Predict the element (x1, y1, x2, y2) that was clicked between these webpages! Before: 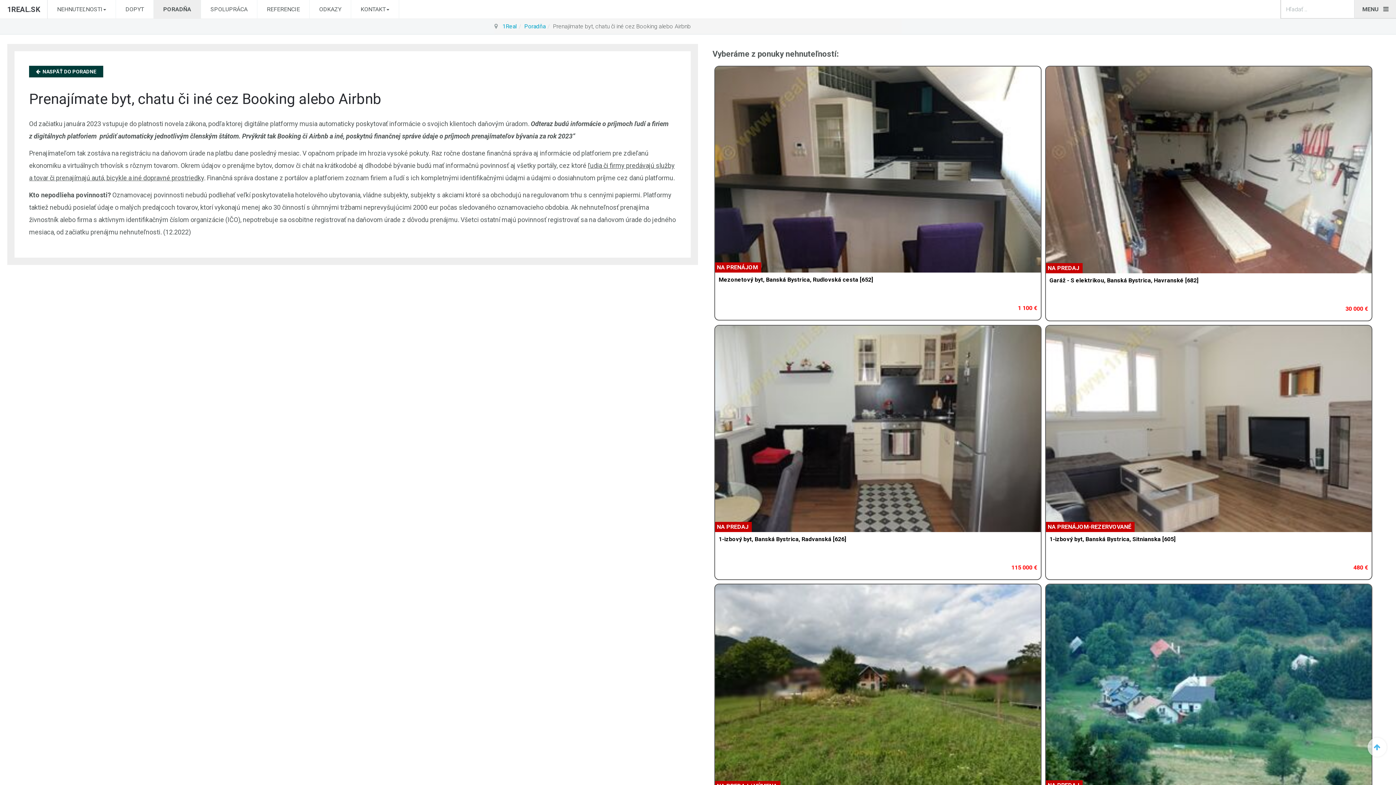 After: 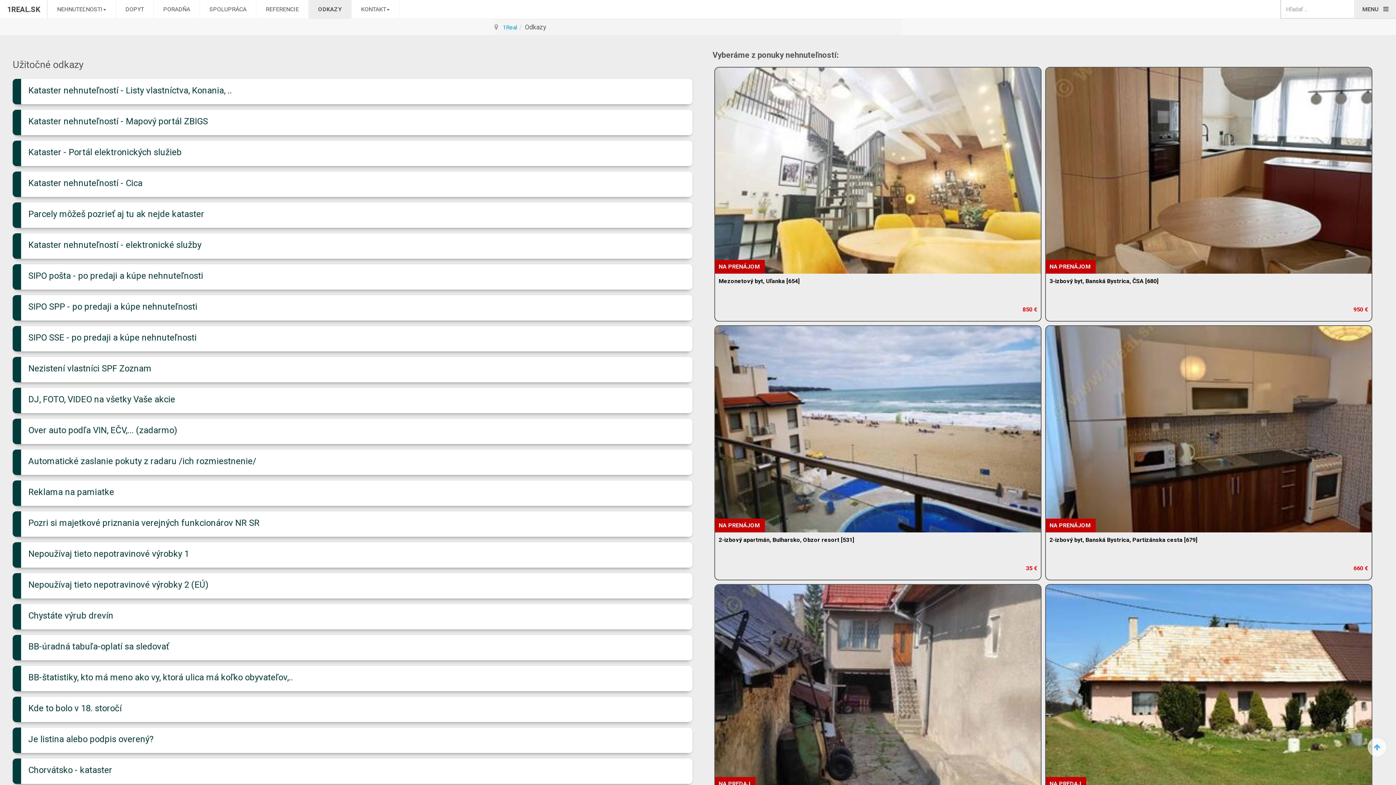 Action: label: ODKAZY bbox: (309, 0, 350, 18)